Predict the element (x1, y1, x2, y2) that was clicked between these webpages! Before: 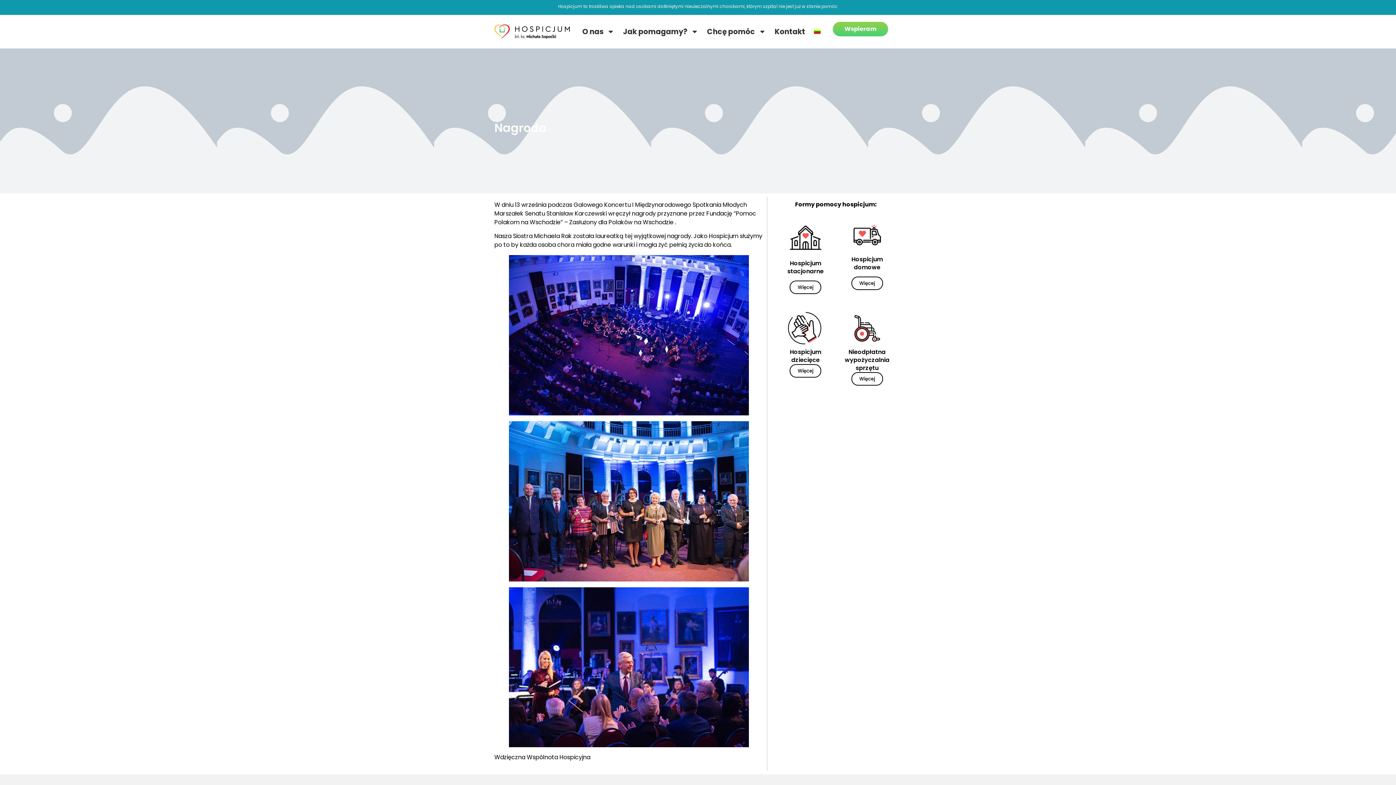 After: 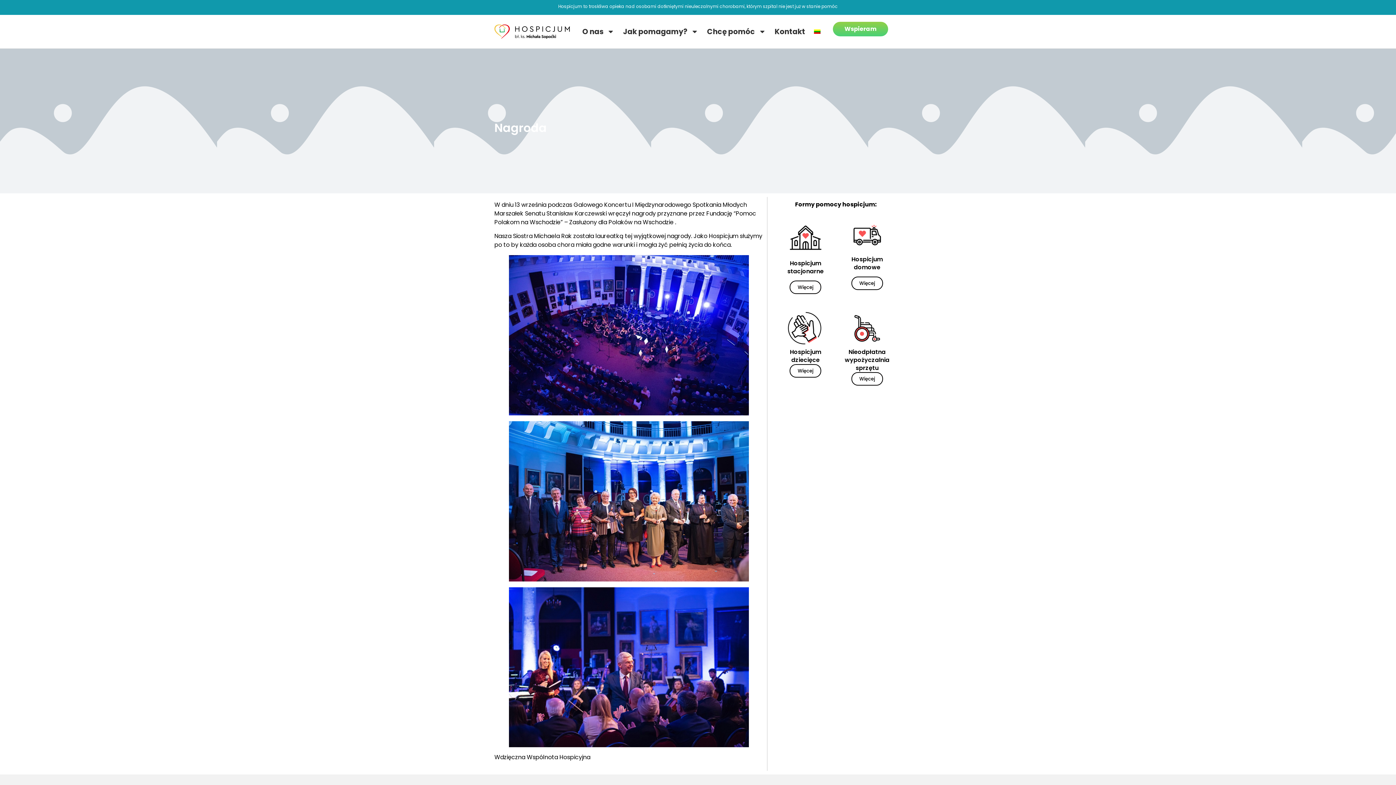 Action: label: Więcej bbox: (789, 364, 821, 377)